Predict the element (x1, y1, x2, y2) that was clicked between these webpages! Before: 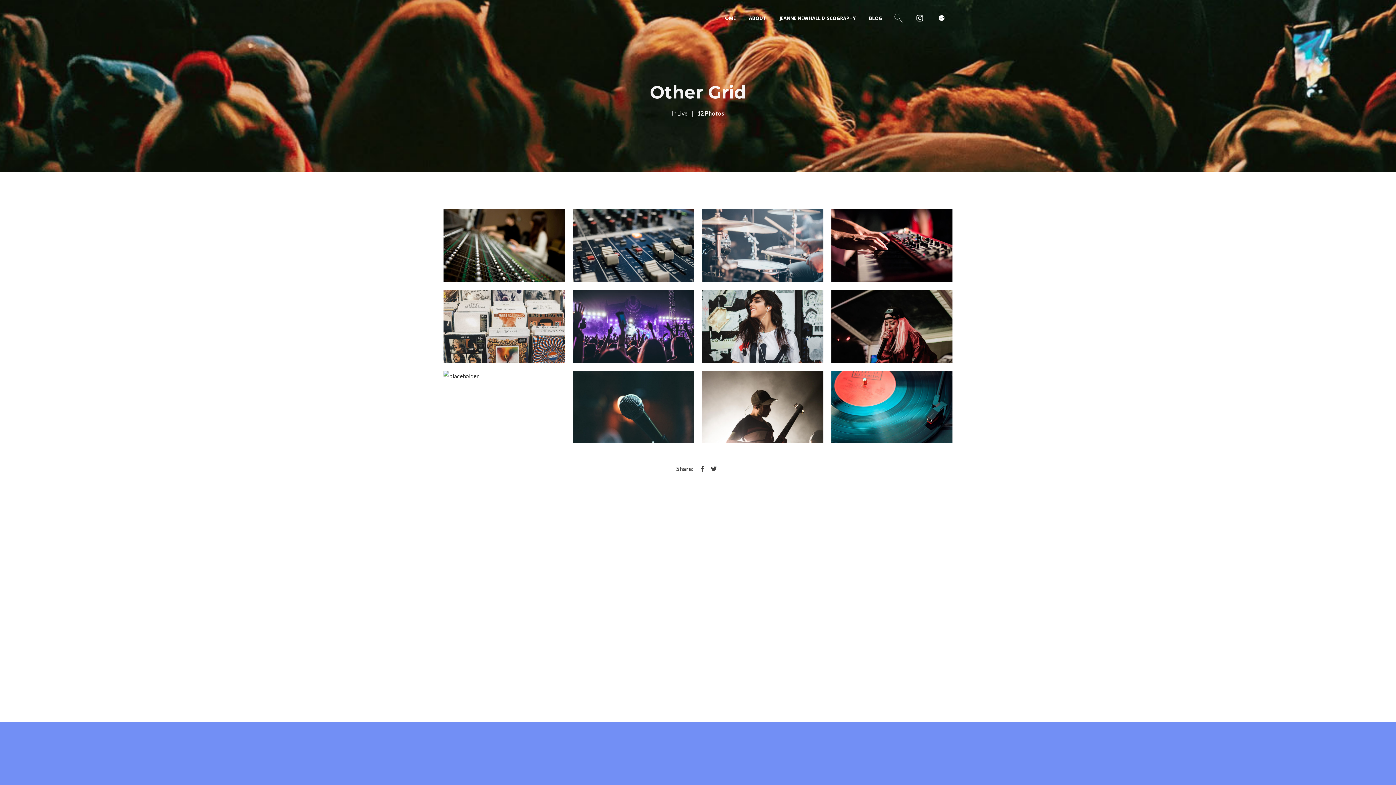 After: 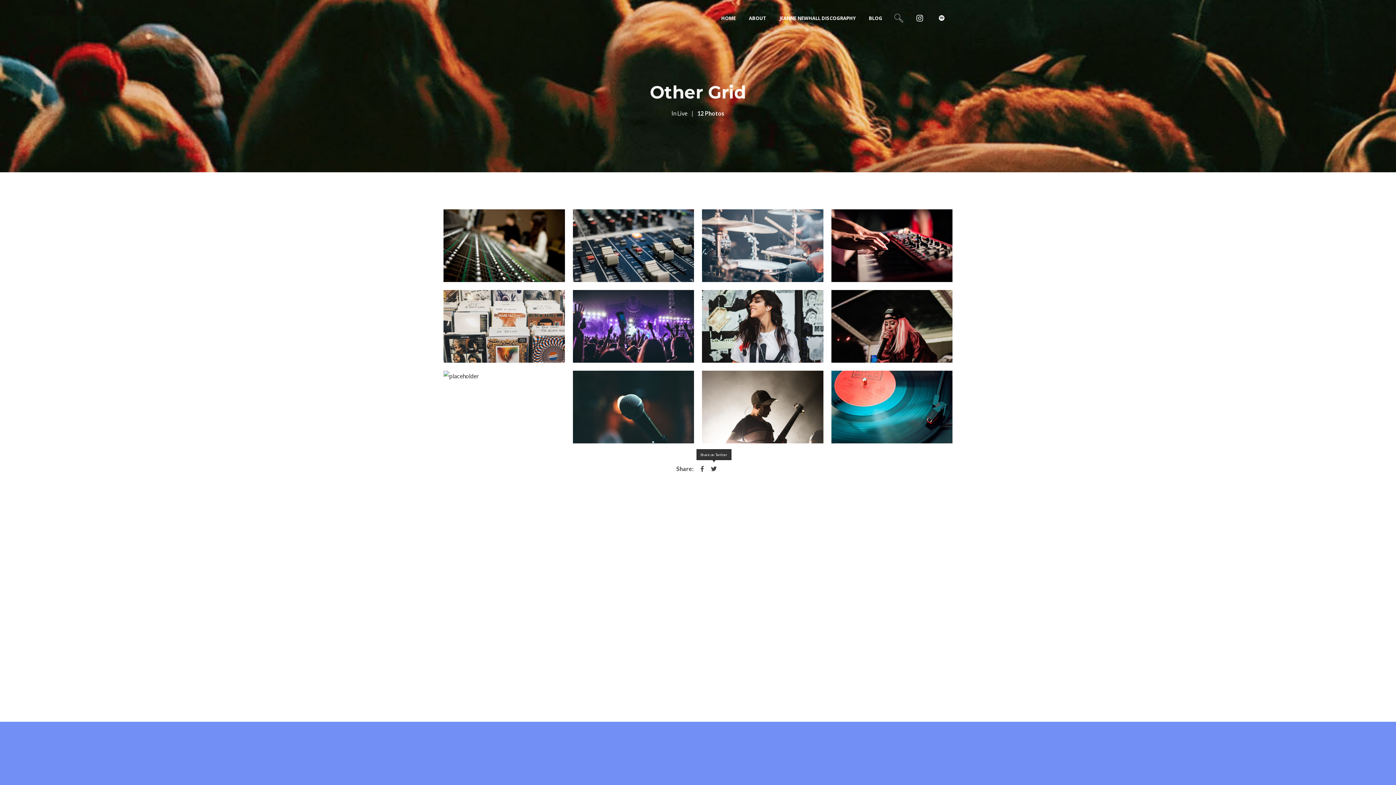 Action: bbox: (711, 466, 716, 472)